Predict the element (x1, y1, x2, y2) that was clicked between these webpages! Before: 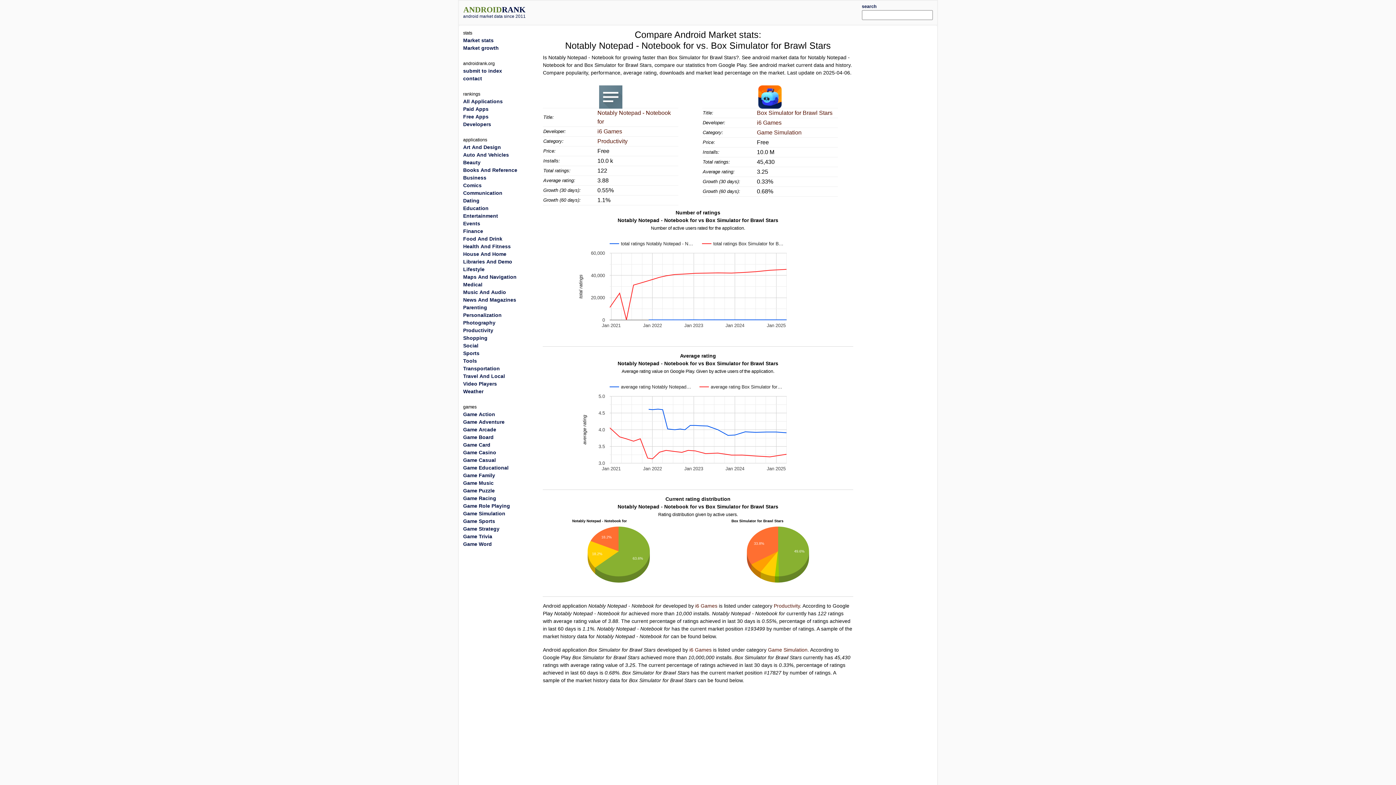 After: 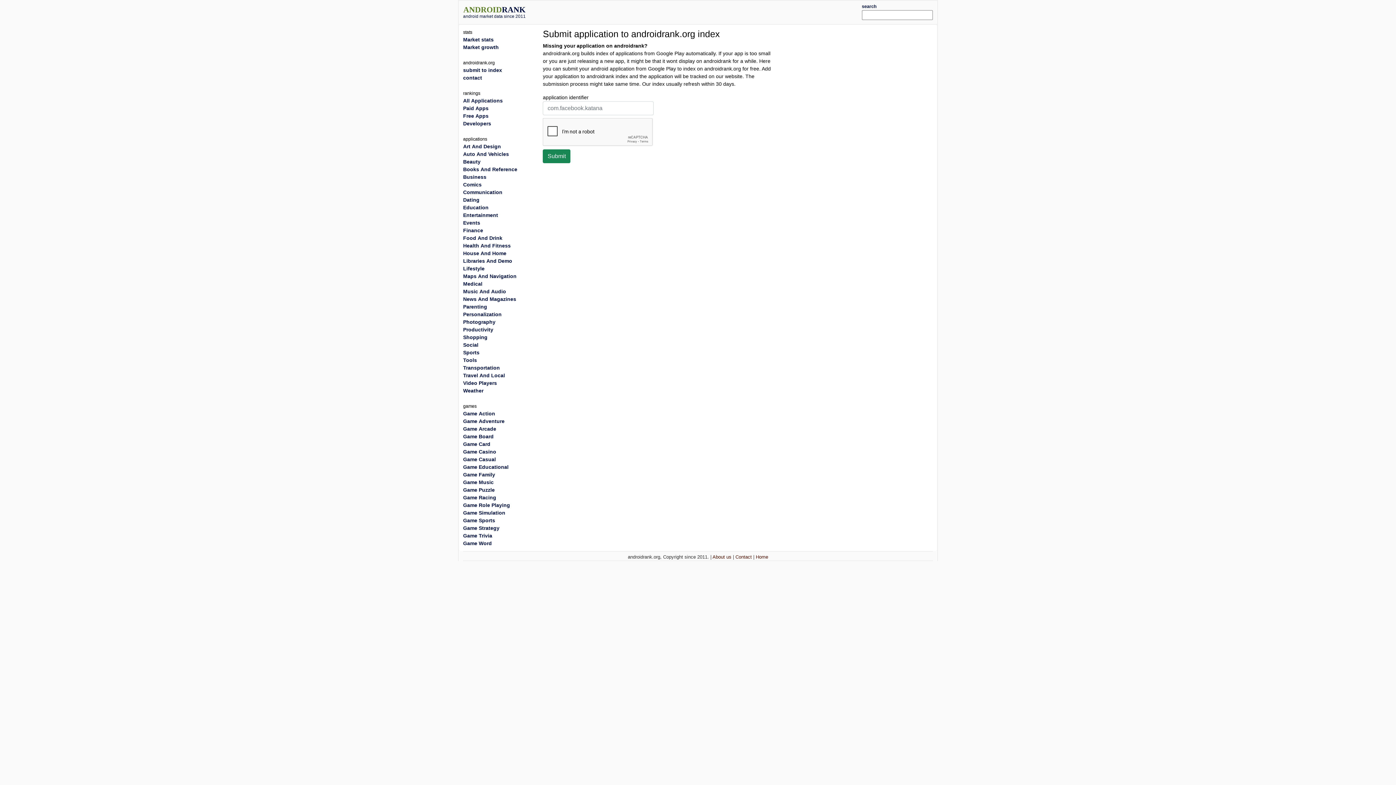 Action: label: submit to index bbox: (463, 68, 502, 73)